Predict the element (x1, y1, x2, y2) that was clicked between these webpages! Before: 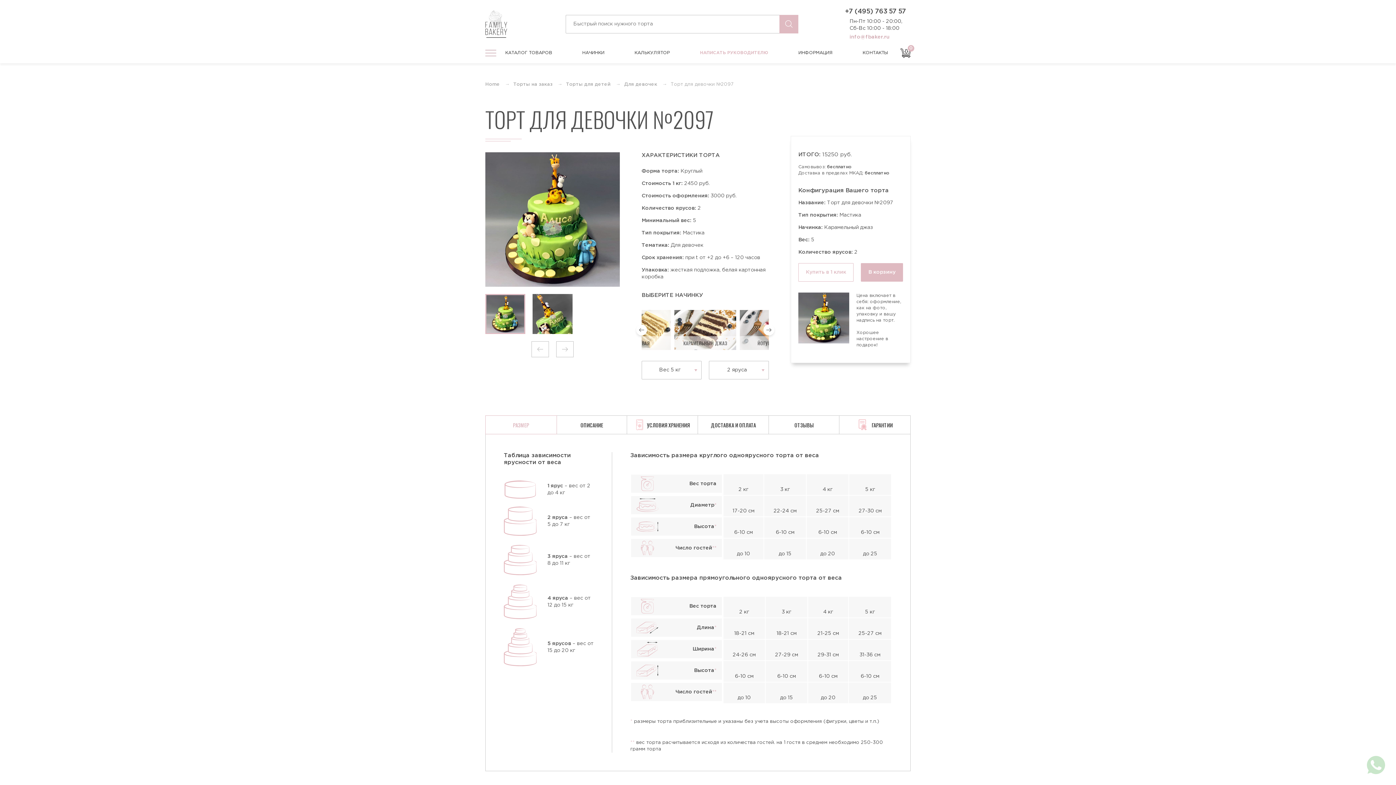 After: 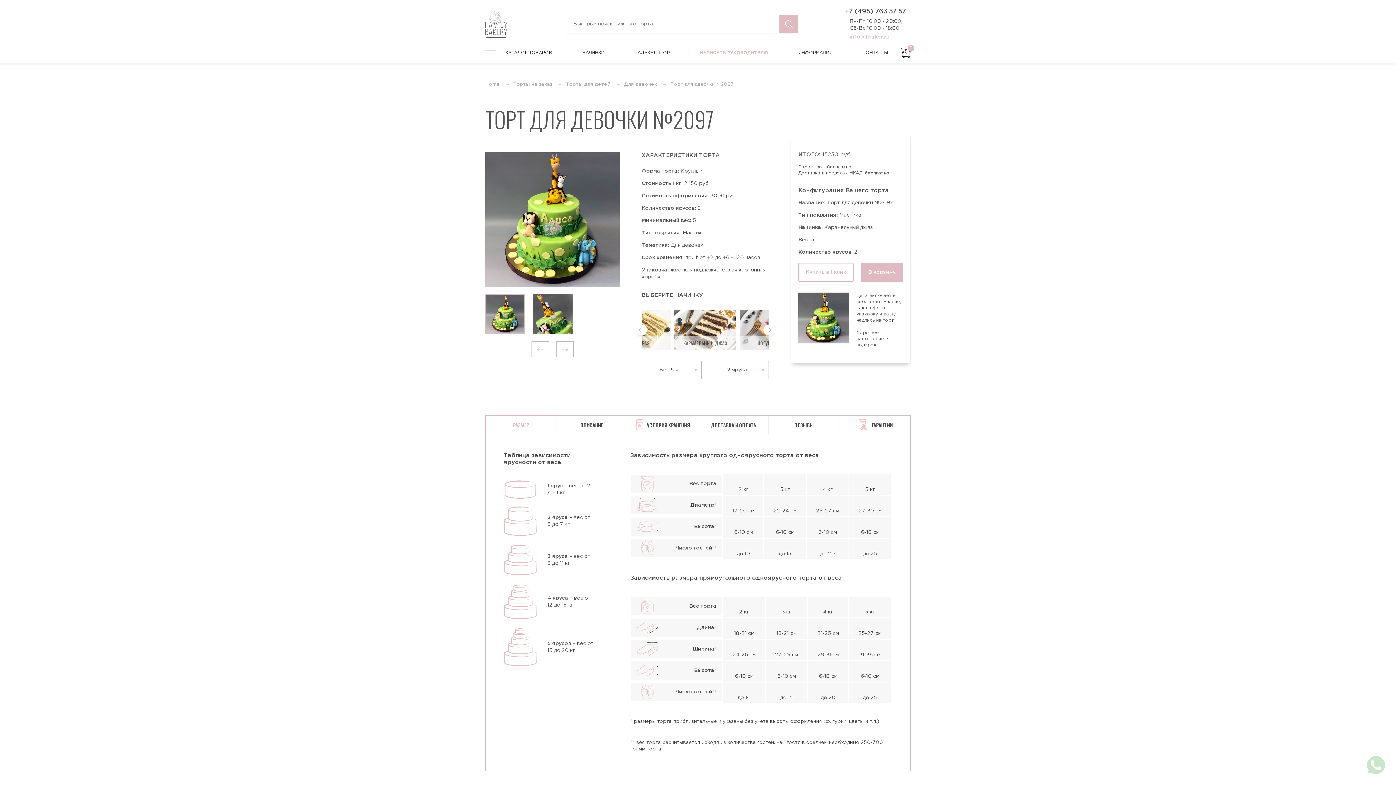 Action: bbox: (849, 33, 910, 40) label: info@fbaker.ru